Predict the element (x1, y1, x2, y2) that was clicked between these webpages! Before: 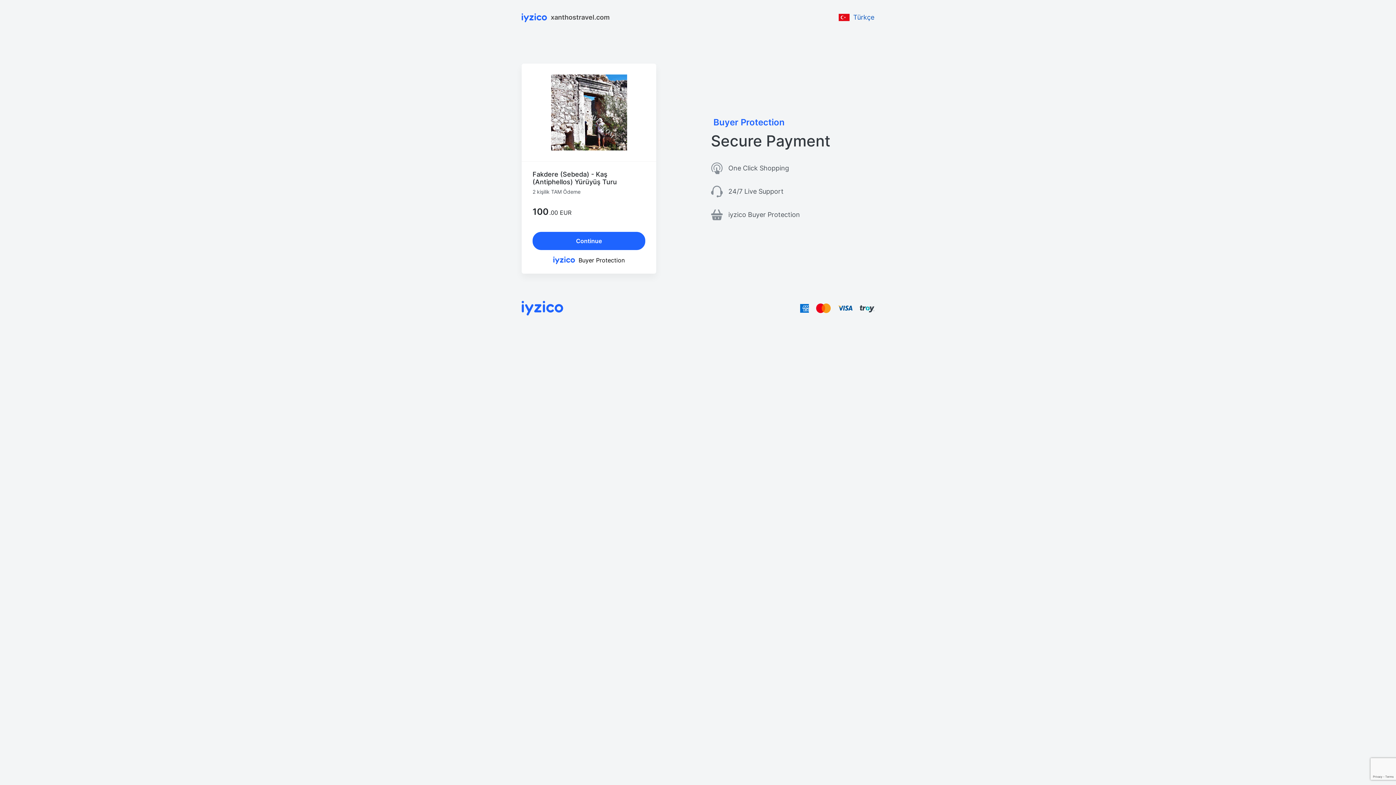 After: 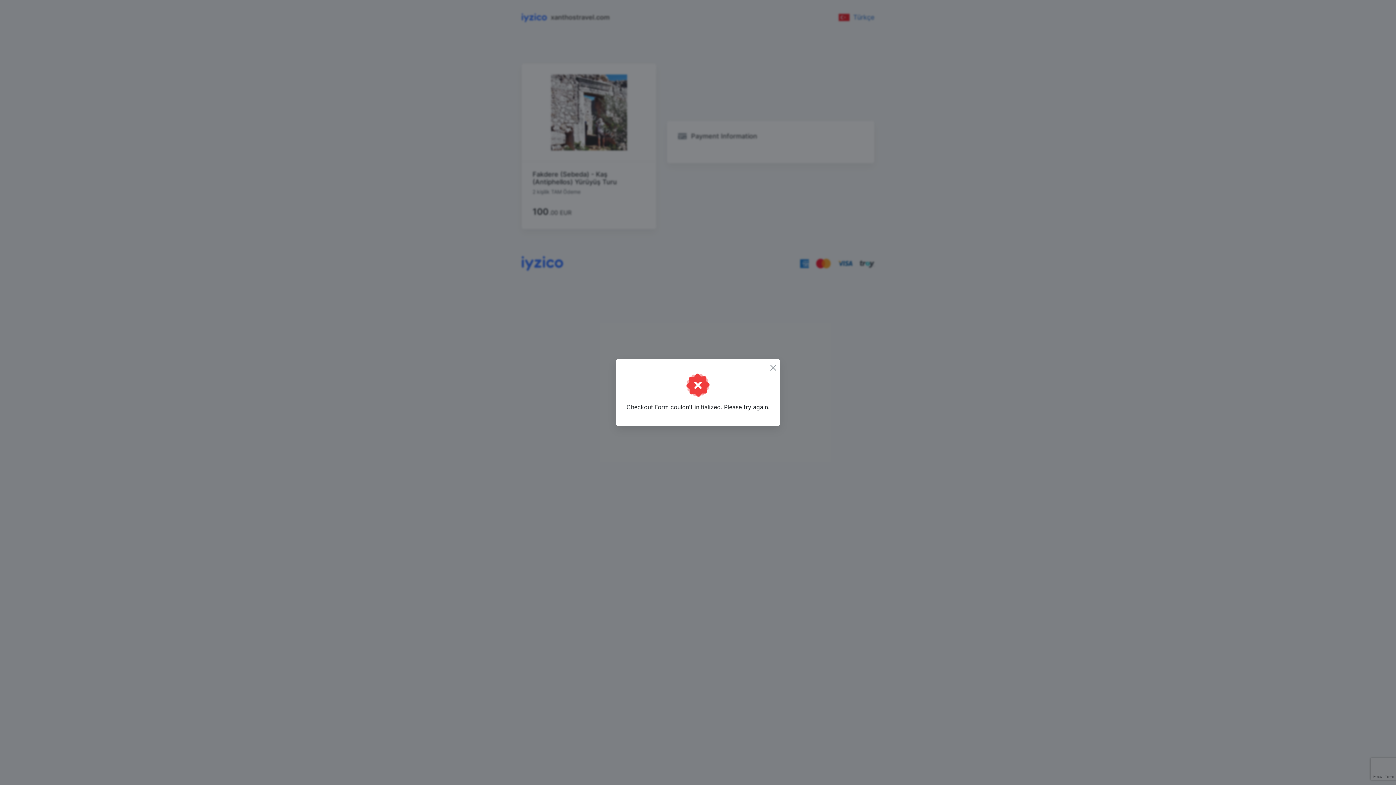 Action: bbox: (532, 232, 645, 250) label: Continue